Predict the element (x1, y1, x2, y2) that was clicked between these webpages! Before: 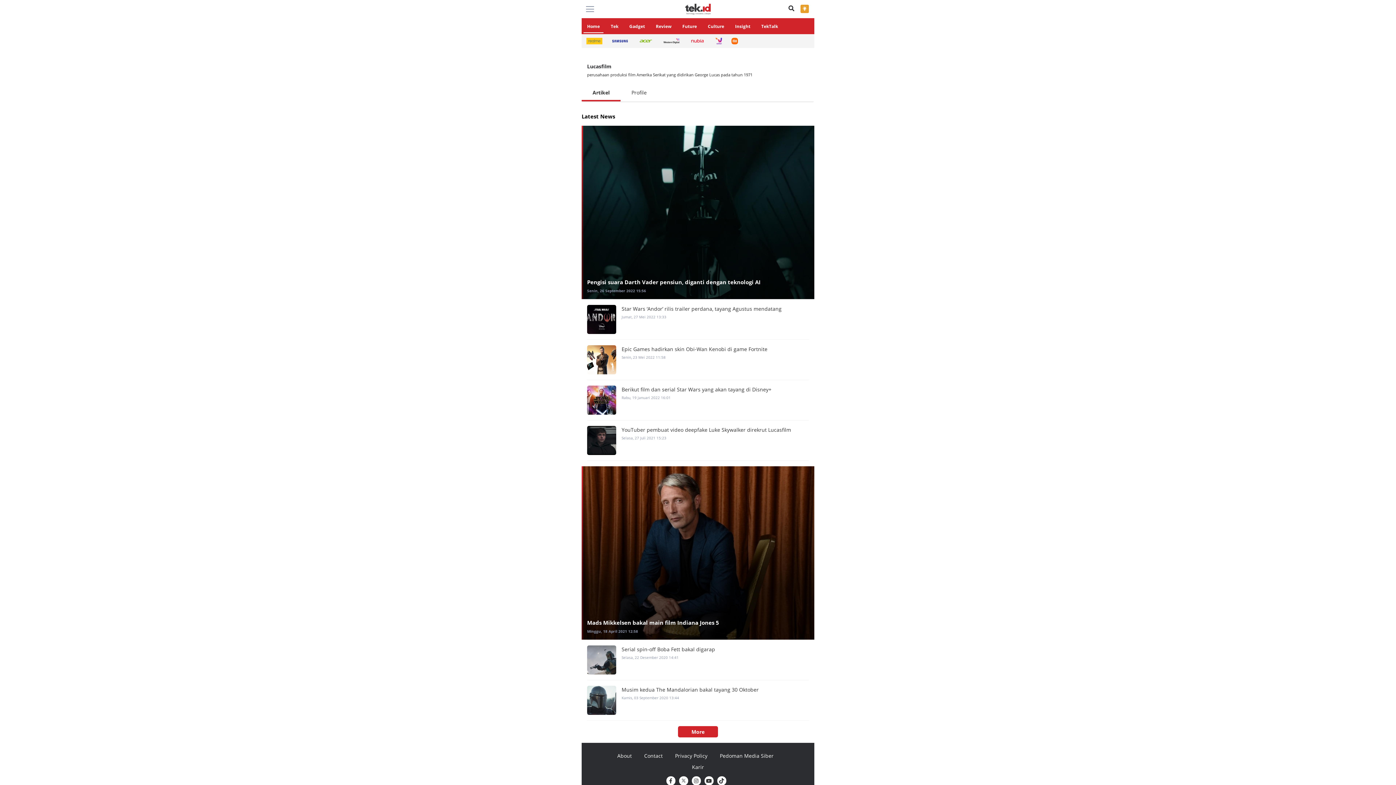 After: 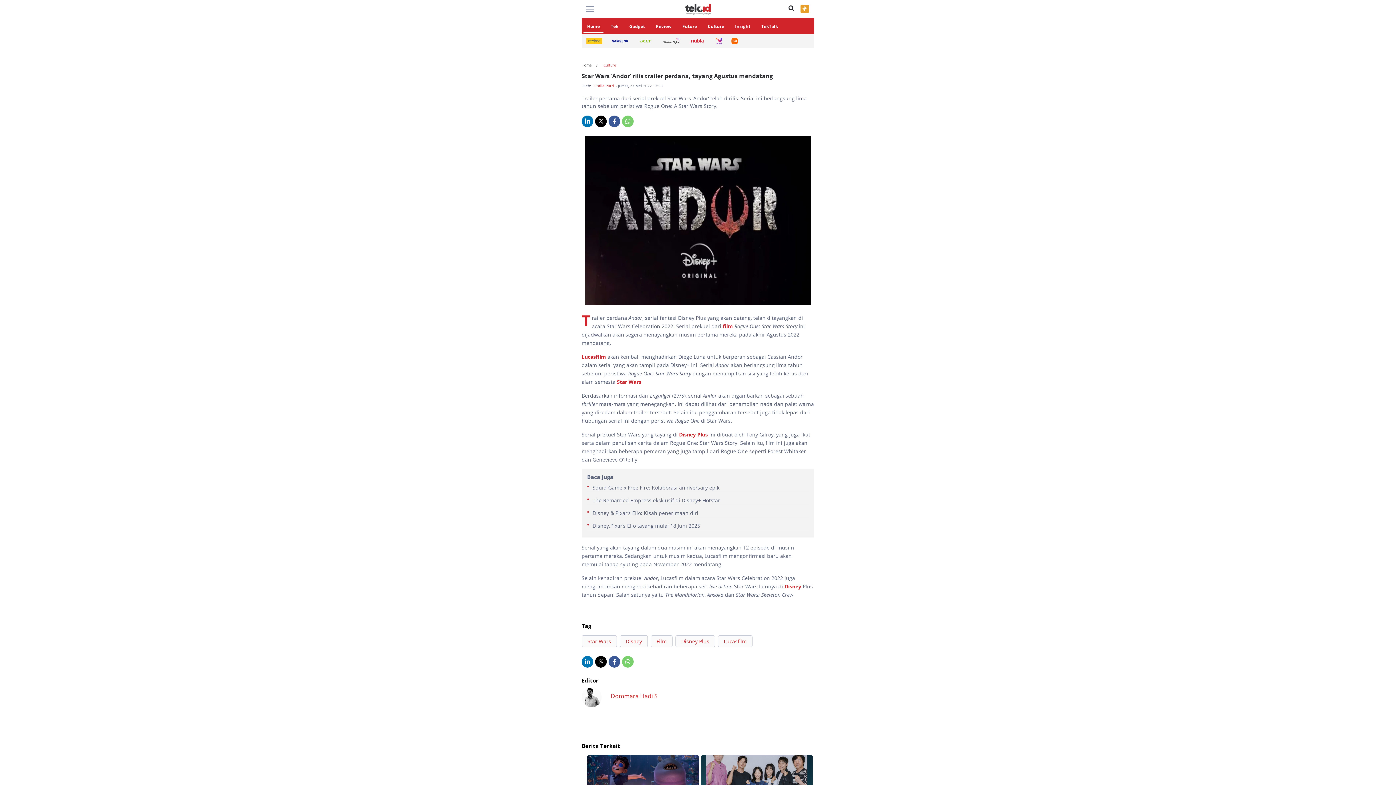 Action: label: Star Wars ‘Andor’ rilis trailer perdana, tayang Agustus mendatang bbox: (621, 305, 781, 312)